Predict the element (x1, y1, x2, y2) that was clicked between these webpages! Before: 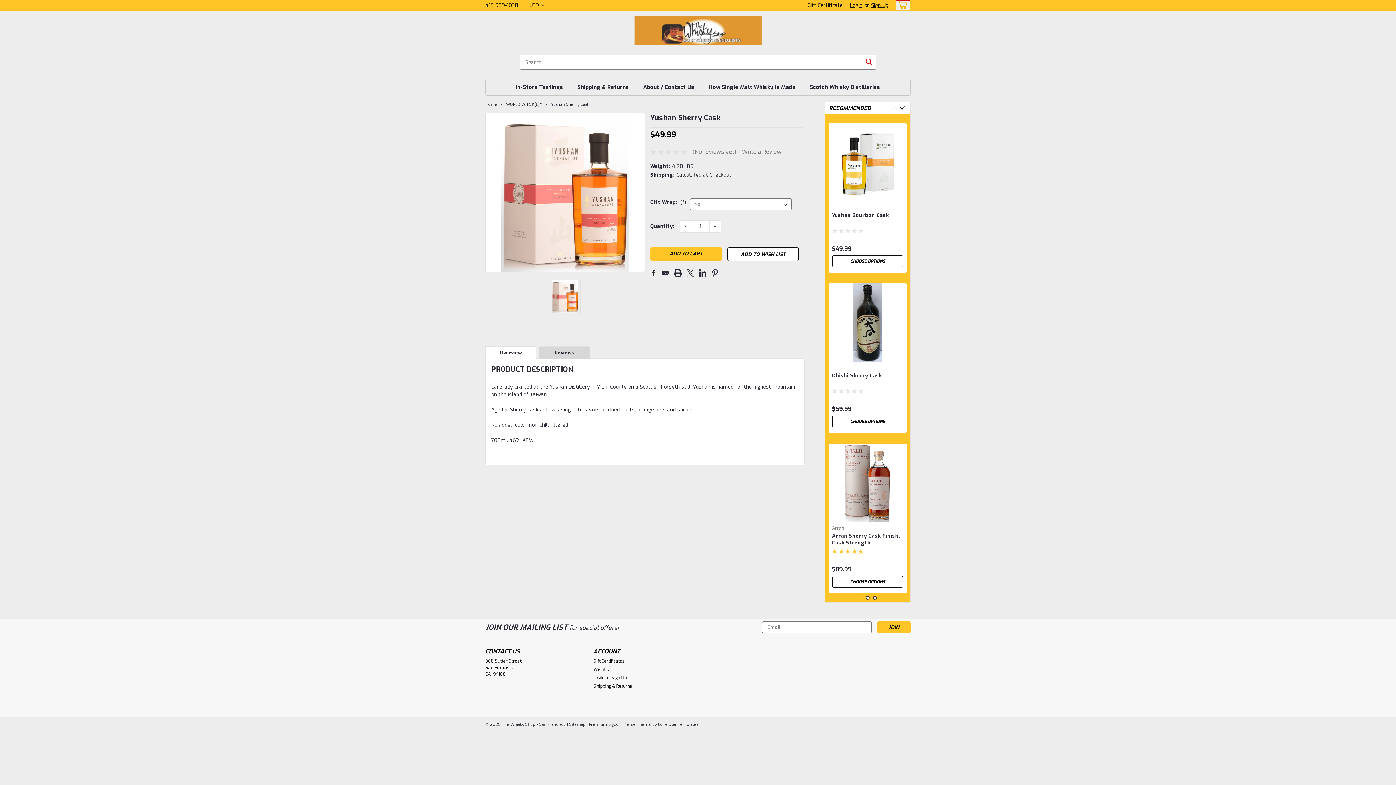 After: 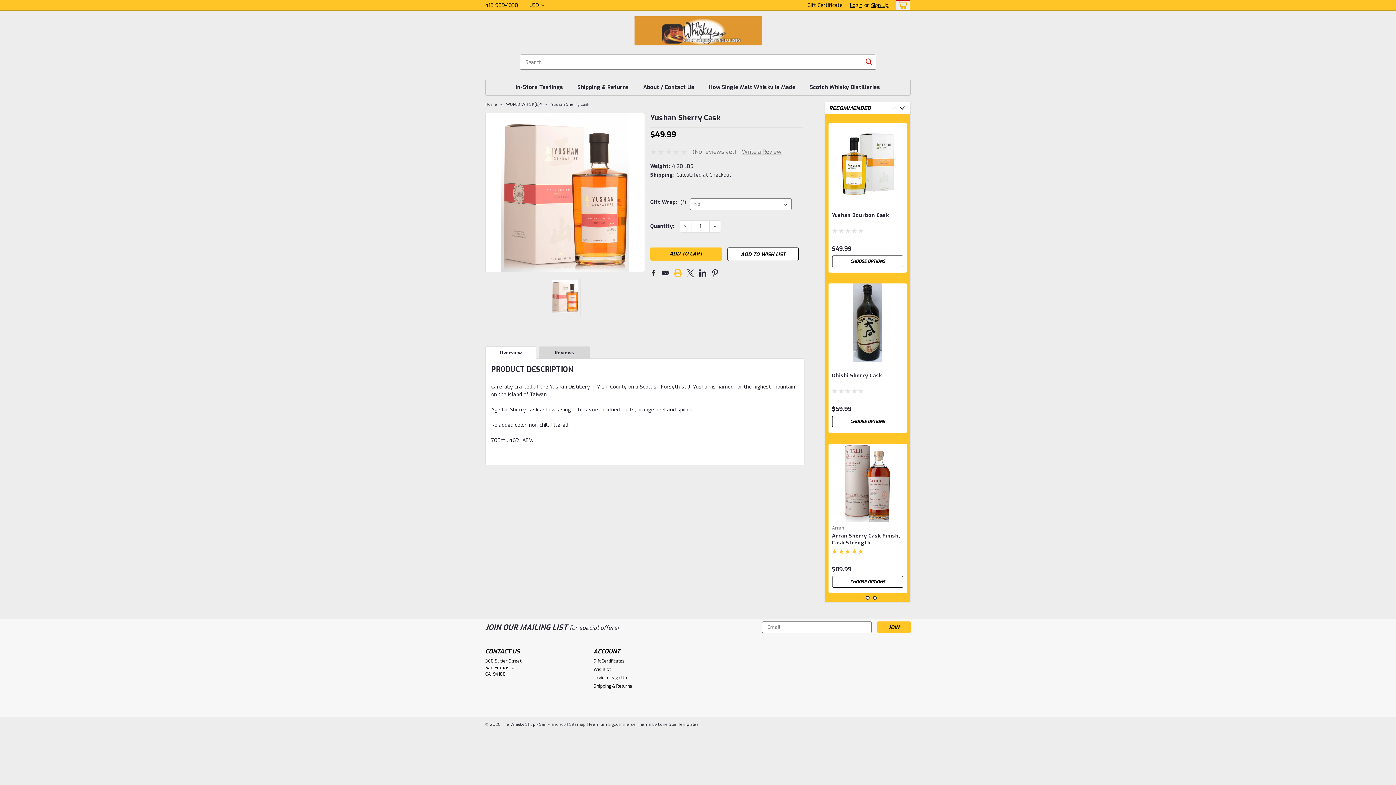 Action: label: Print  bbox: (674, 269, 681, 276)